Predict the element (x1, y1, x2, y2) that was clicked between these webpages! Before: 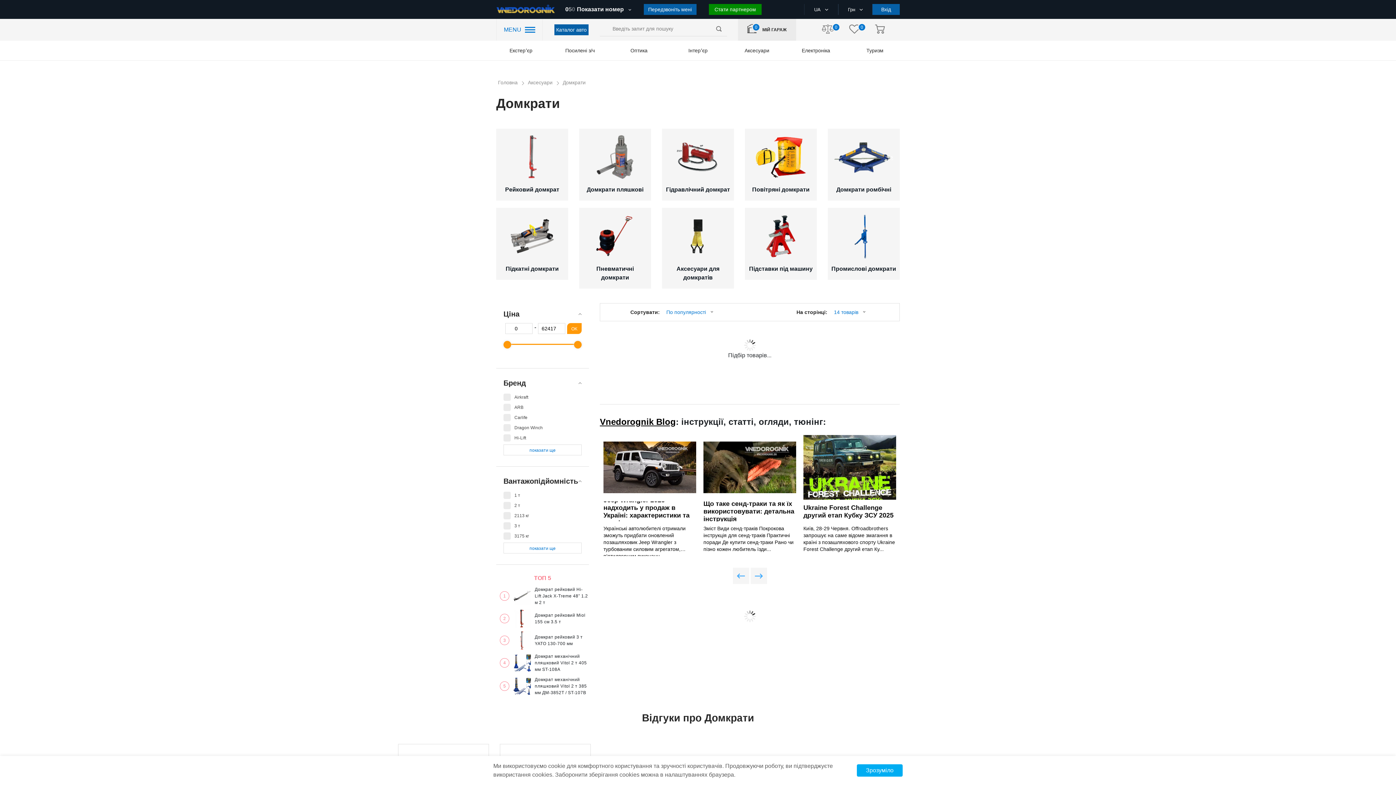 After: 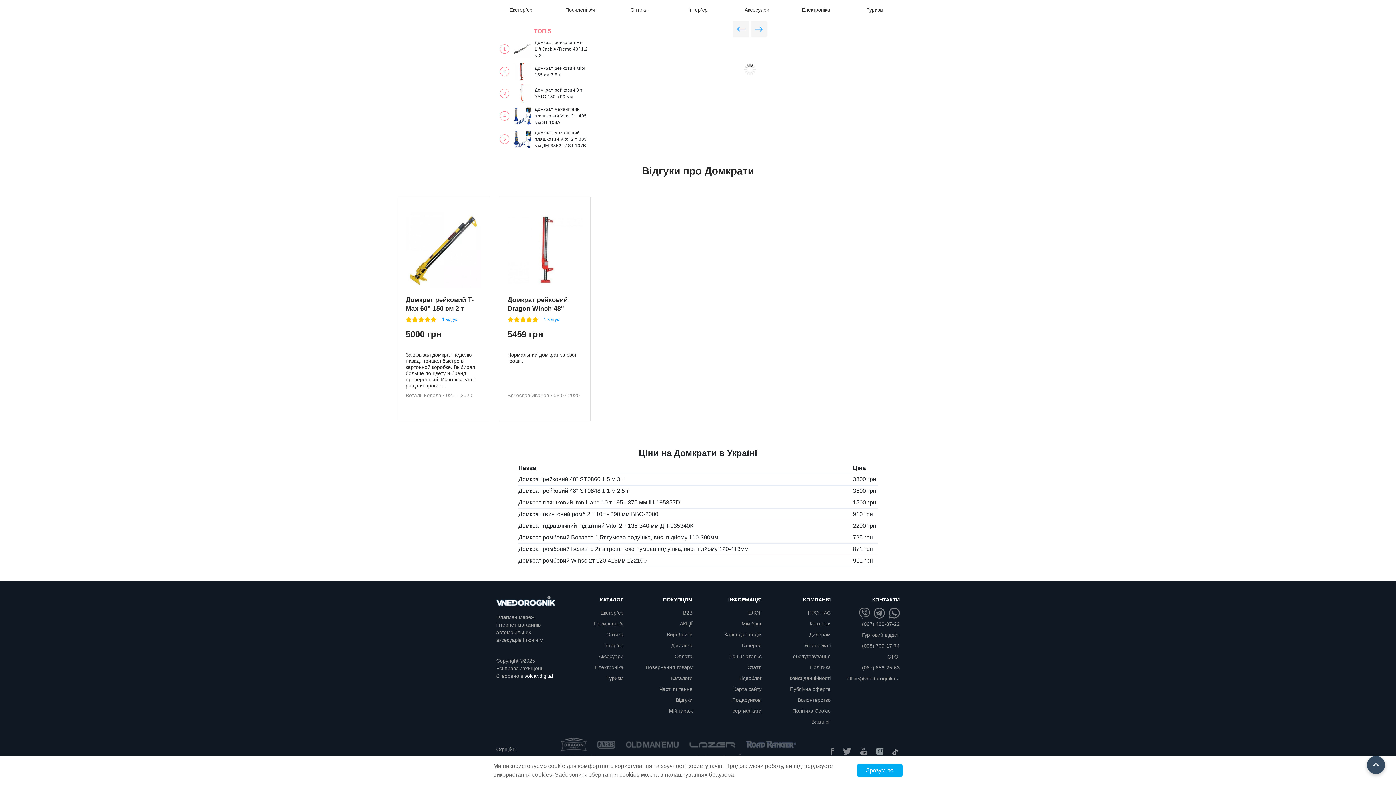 Action: bbox: (862, 621, 900, 627) label: (067) 430-87-22